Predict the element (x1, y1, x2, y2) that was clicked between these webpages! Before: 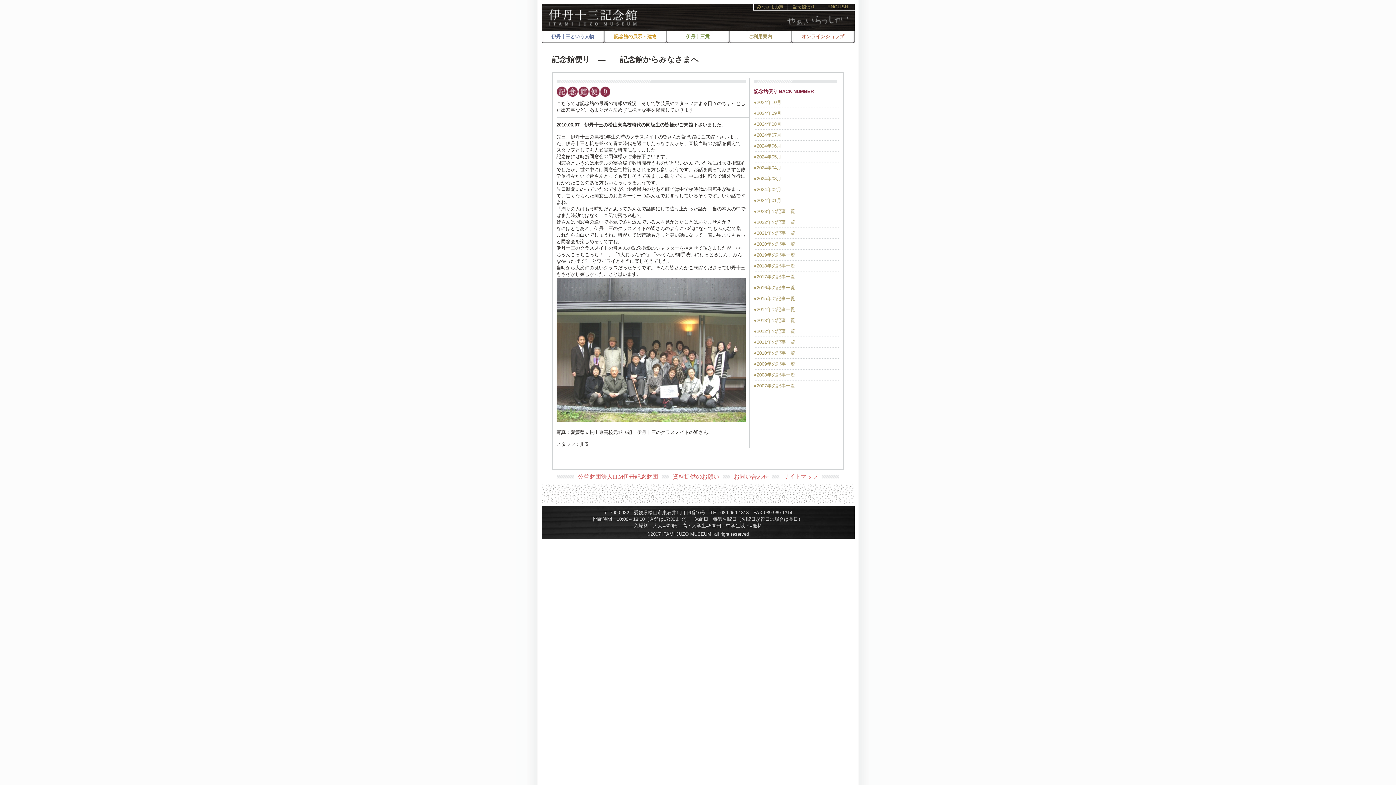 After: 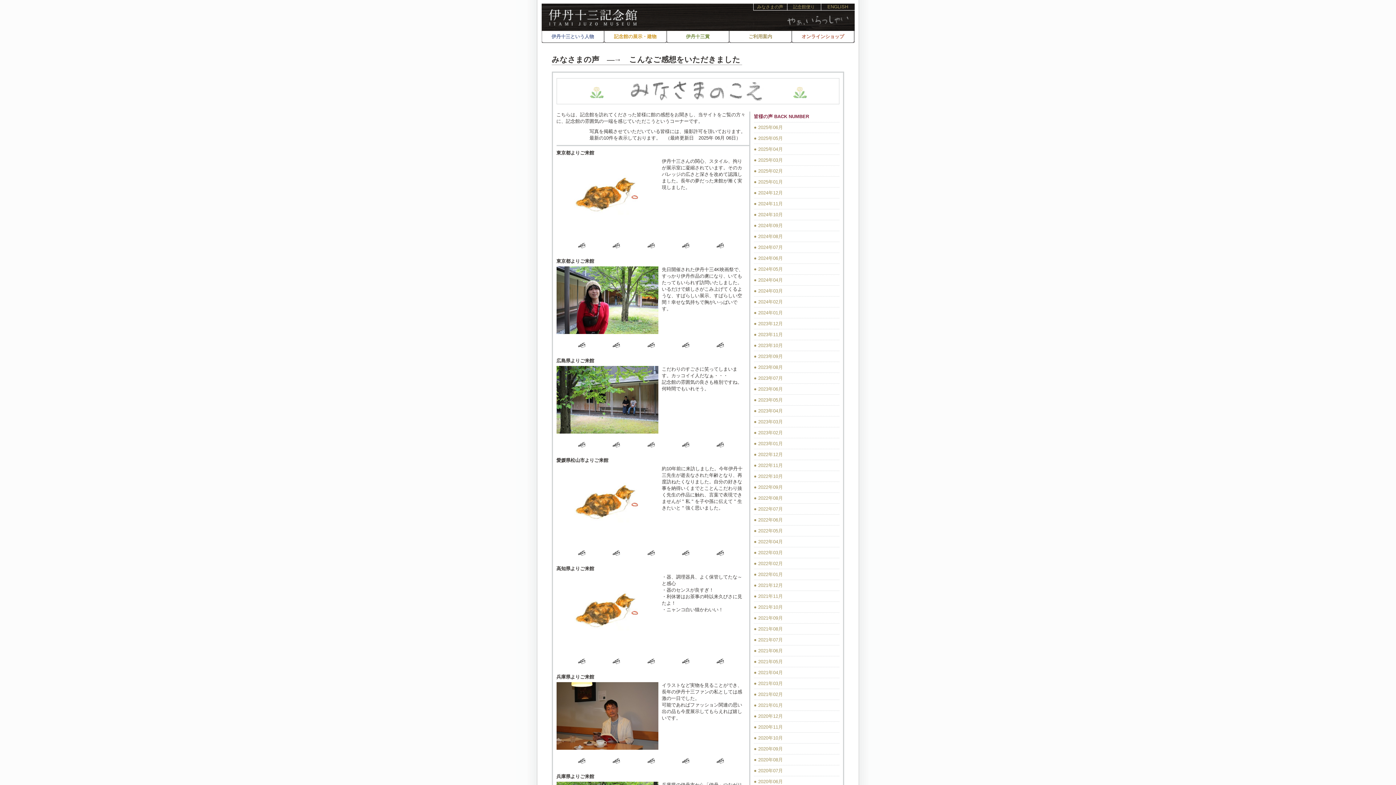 Action: label: みなさまの声 bbox: (753, 3, 787, 10)